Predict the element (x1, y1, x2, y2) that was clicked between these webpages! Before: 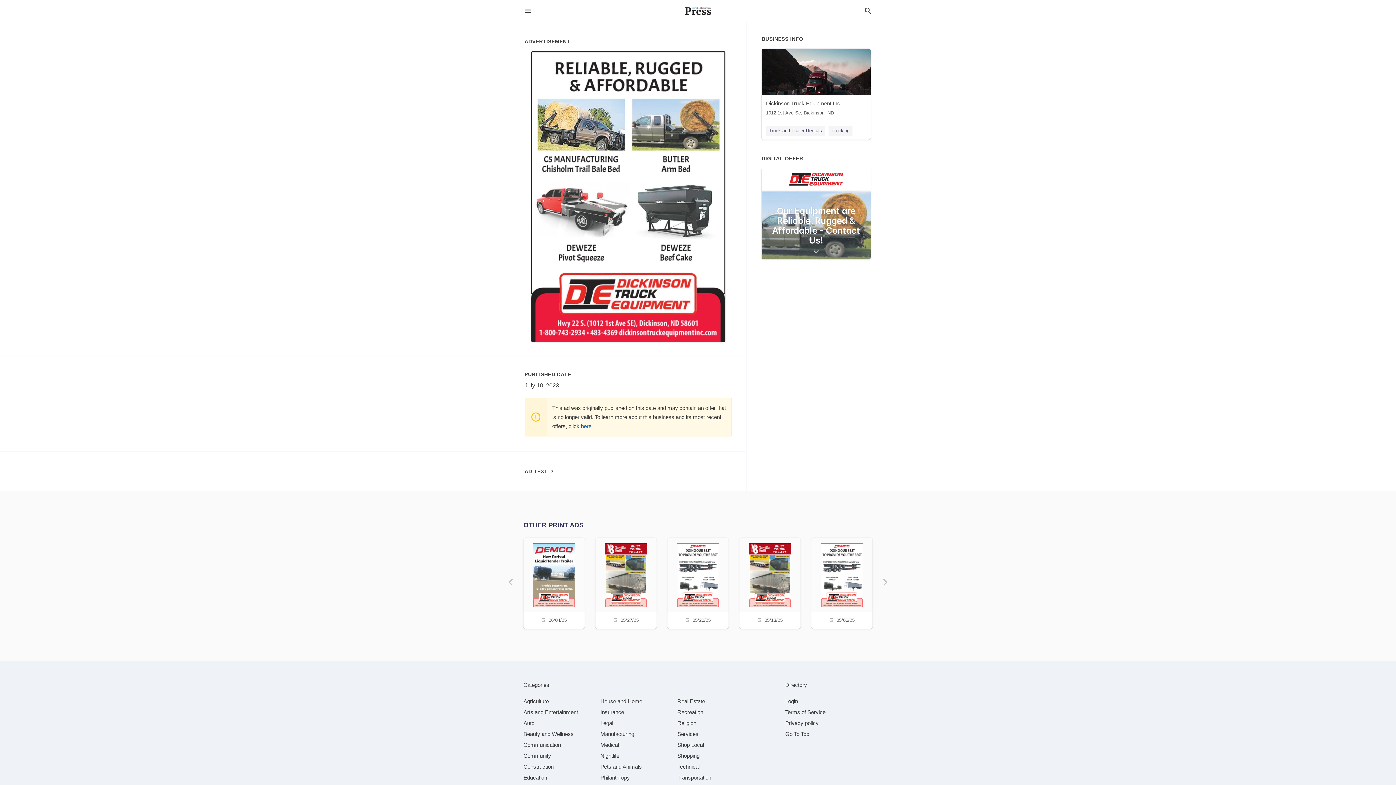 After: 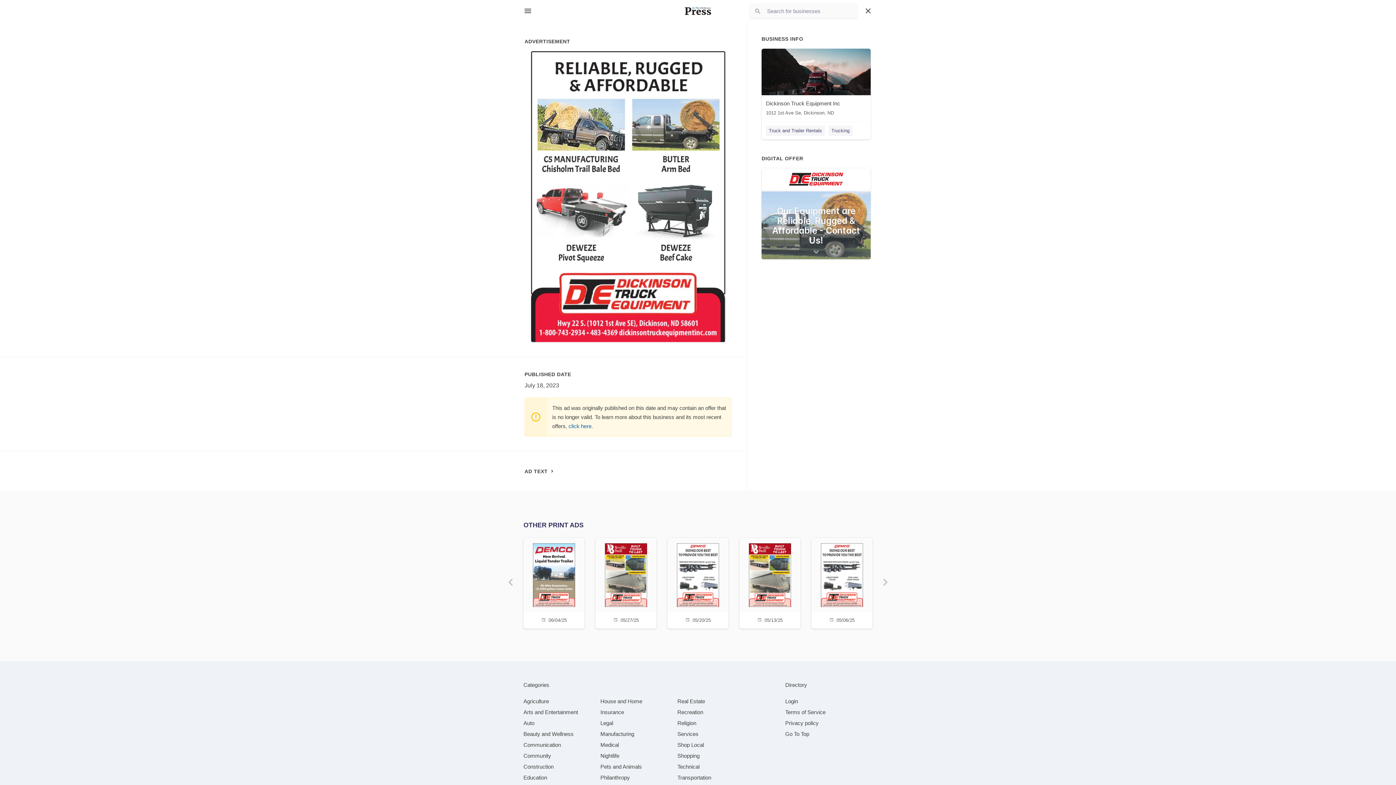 Action: bbox: (864, 6, 872, 15)